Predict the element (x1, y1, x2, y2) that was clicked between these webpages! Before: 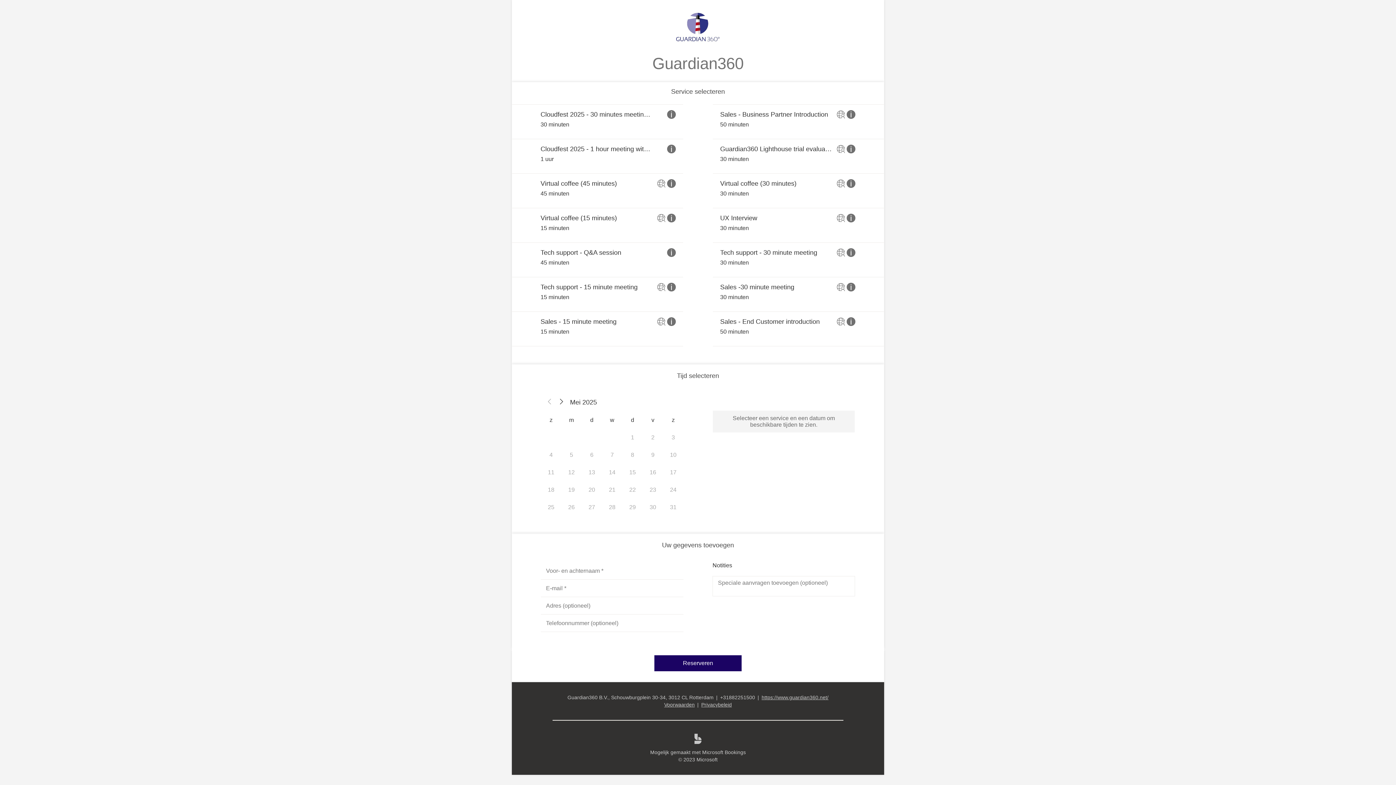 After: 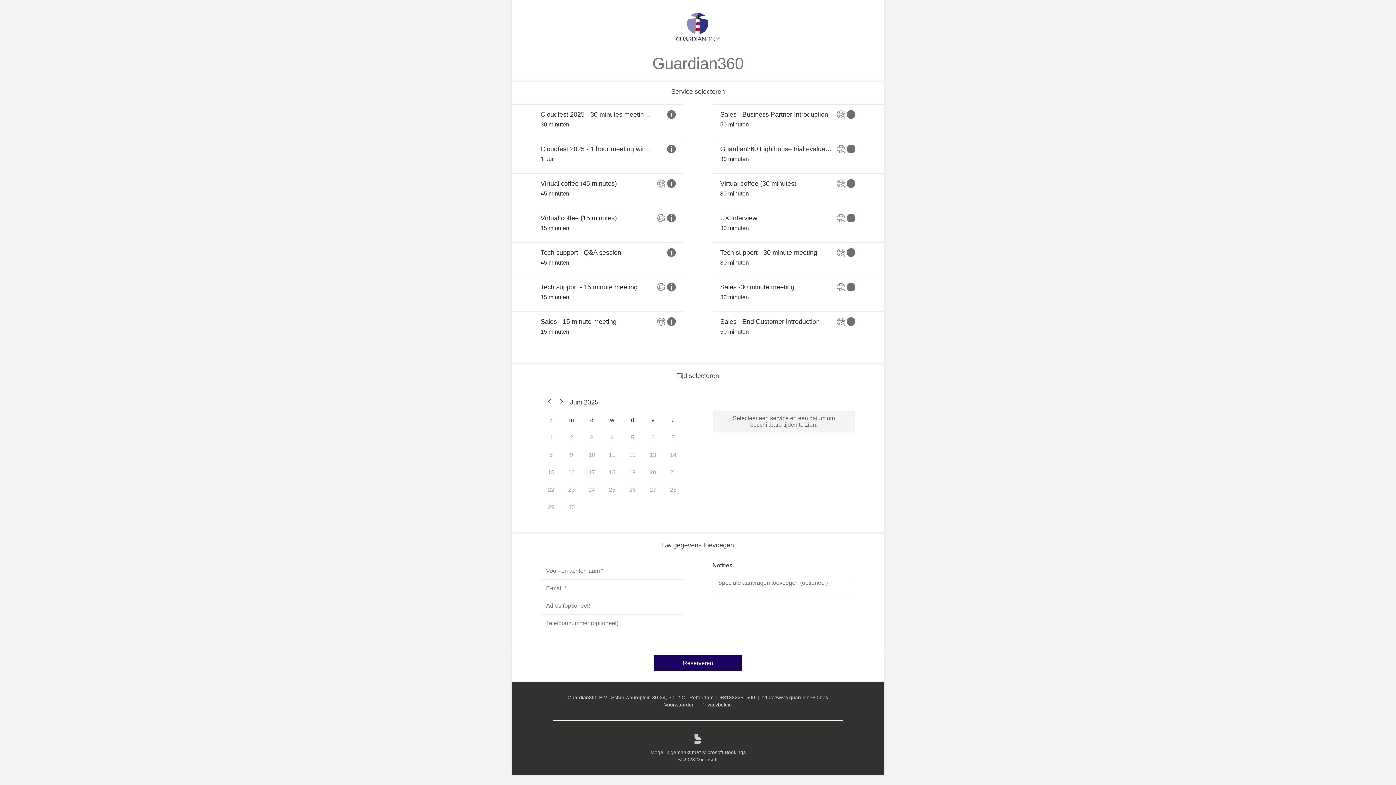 Action: bbox: (555, 393, 567, 410) label: Volgende maand